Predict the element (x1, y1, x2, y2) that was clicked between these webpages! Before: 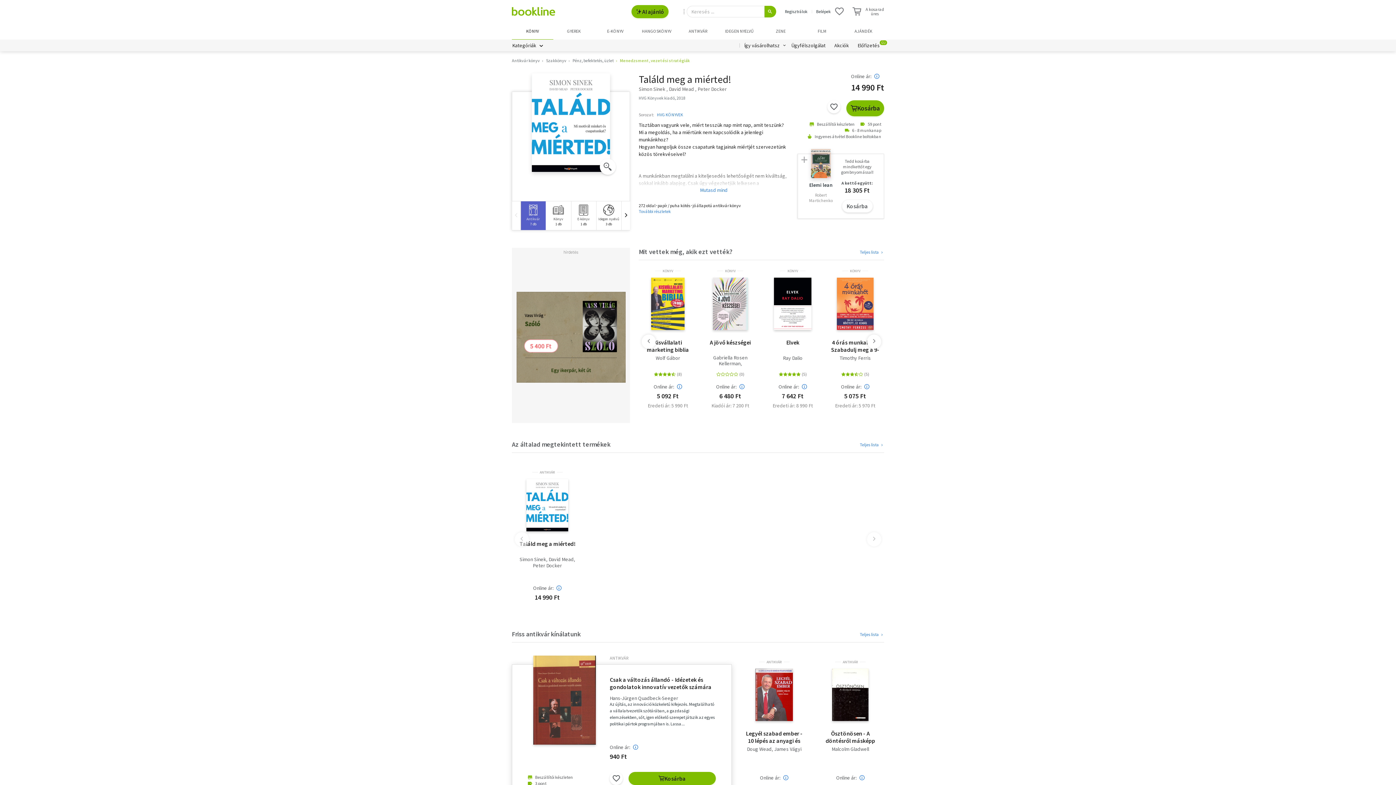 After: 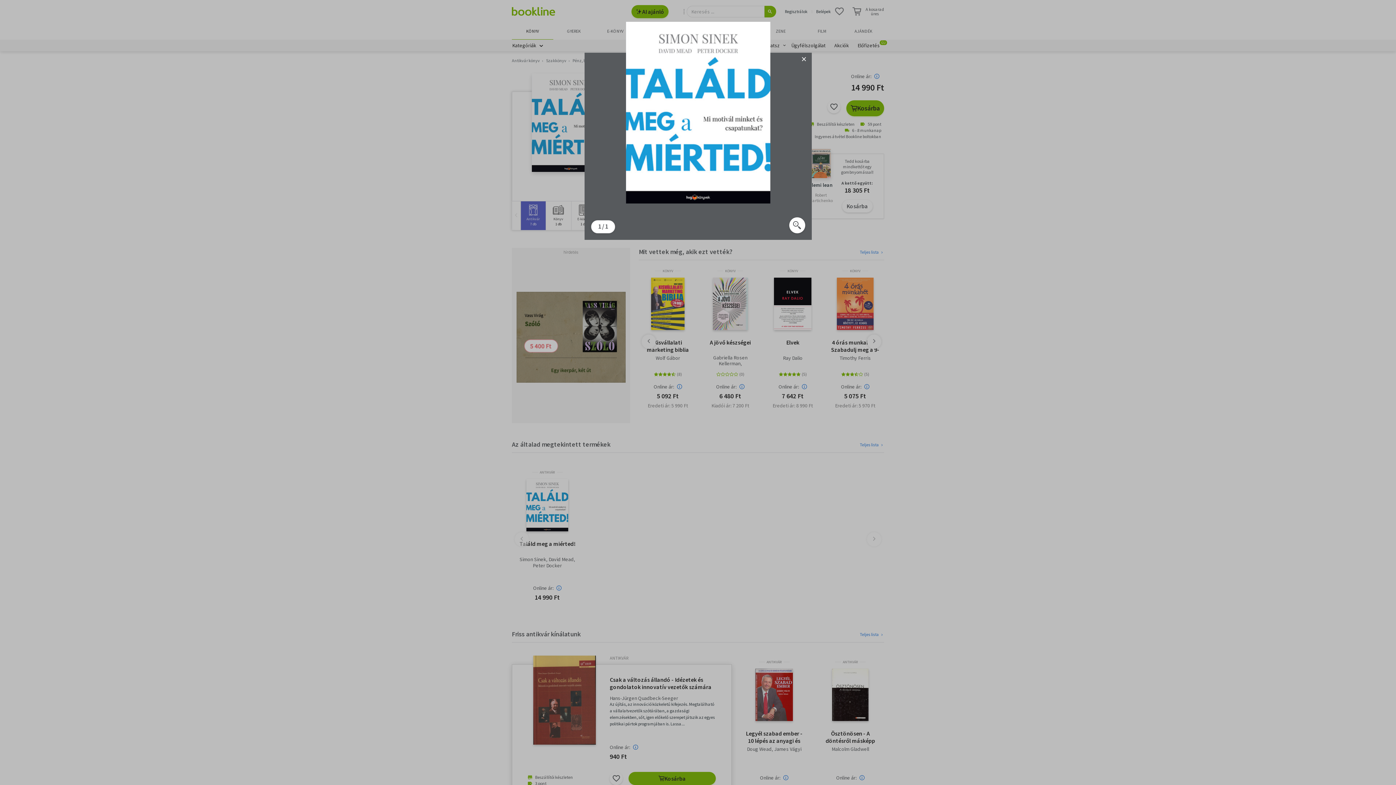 Action: bbox: (532, 73, 610, 171)